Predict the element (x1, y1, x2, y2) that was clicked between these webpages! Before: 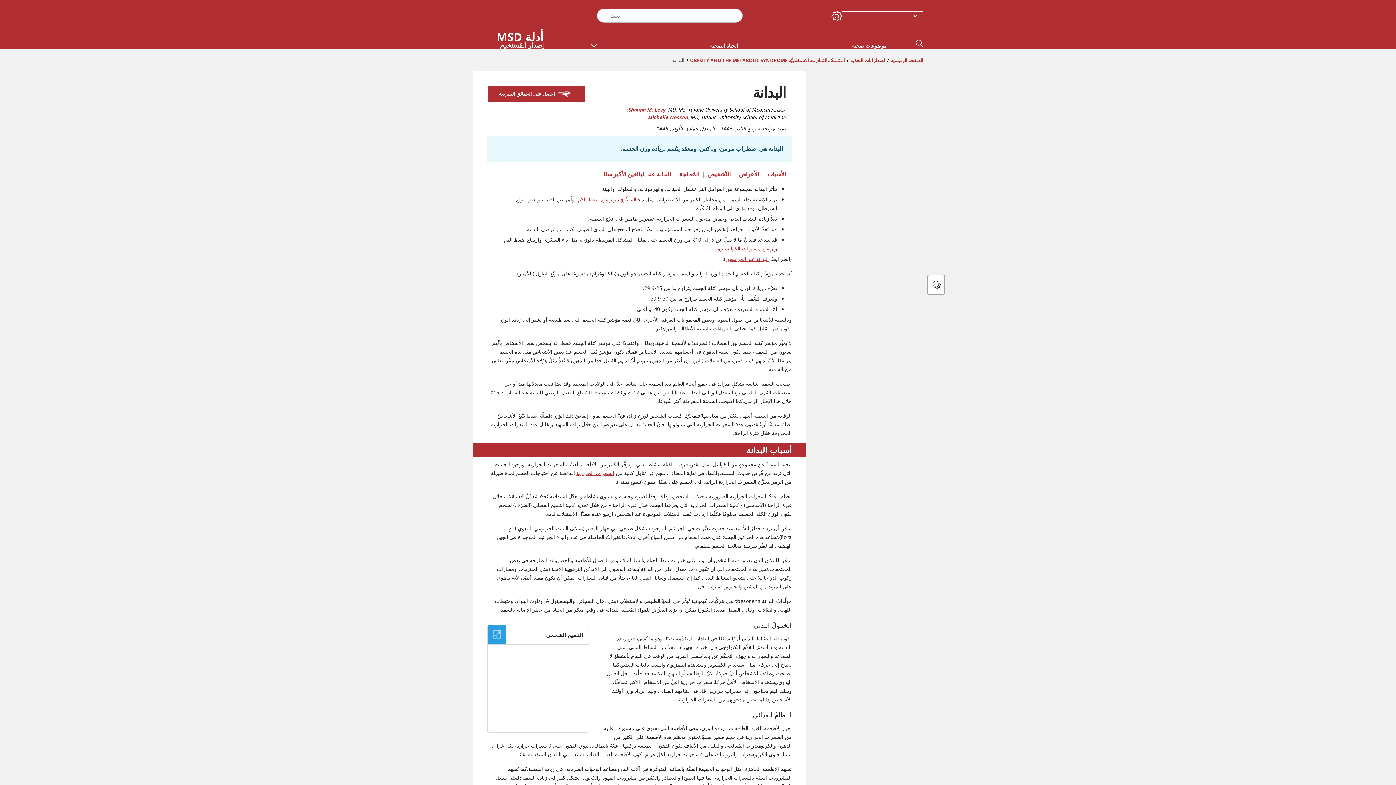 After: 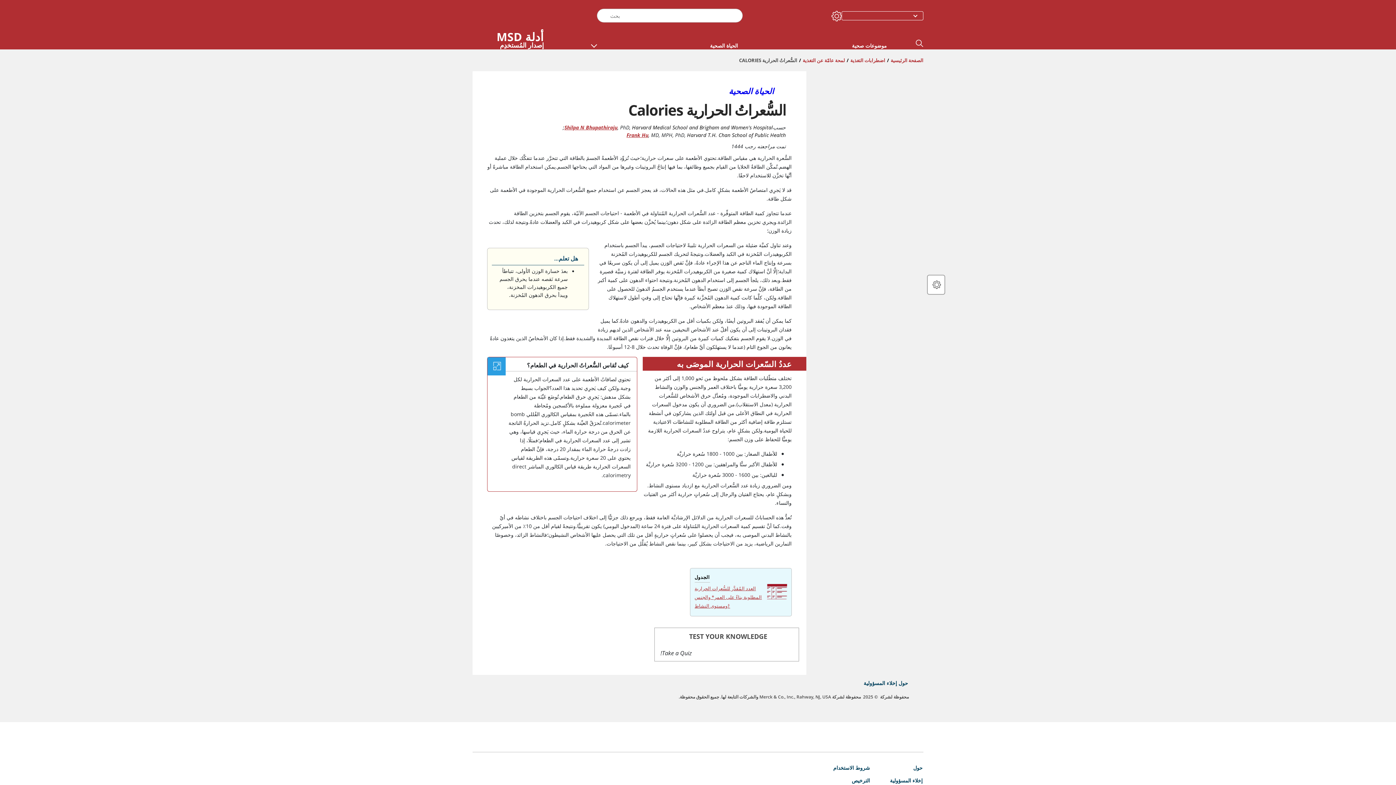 Action: label: السعرات الحرارية bbox: (576, 469, 614, 476)